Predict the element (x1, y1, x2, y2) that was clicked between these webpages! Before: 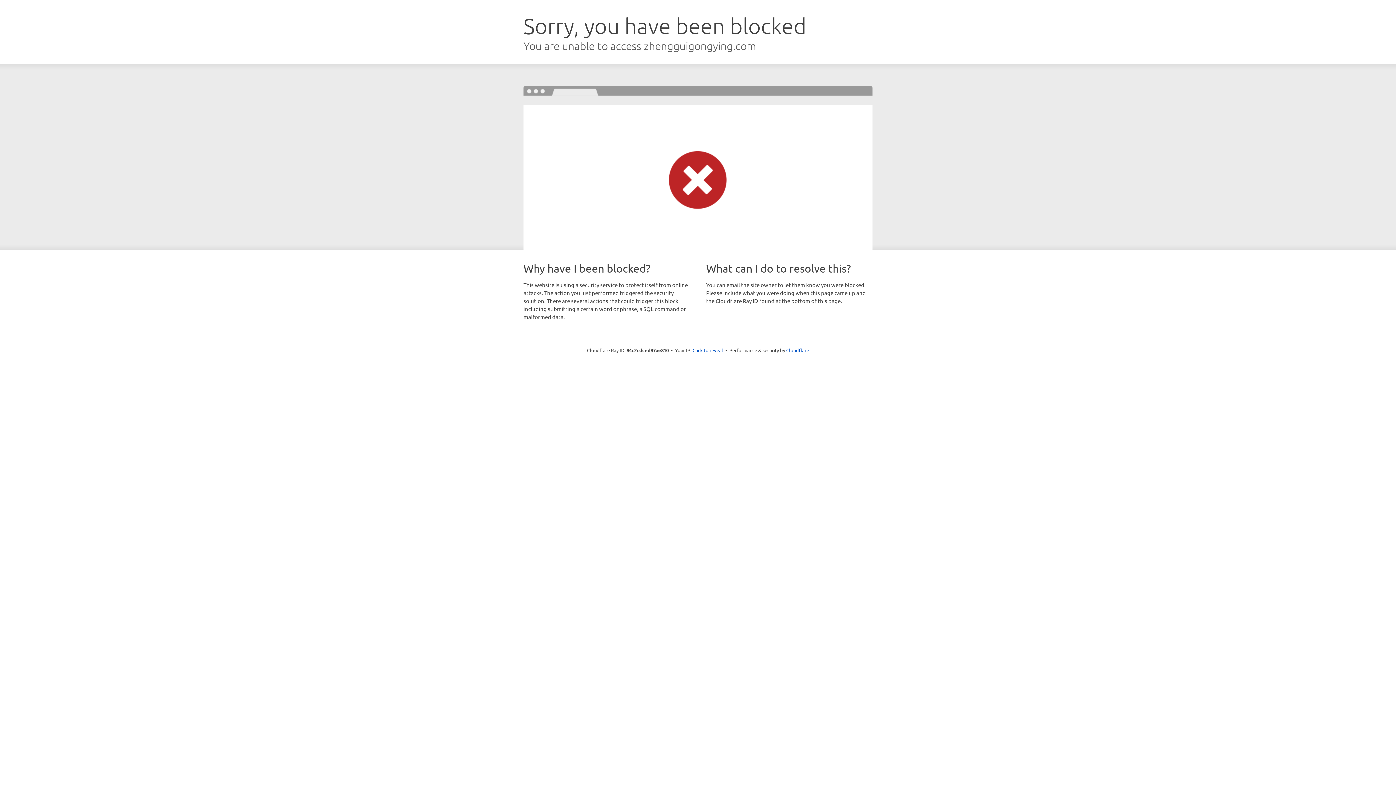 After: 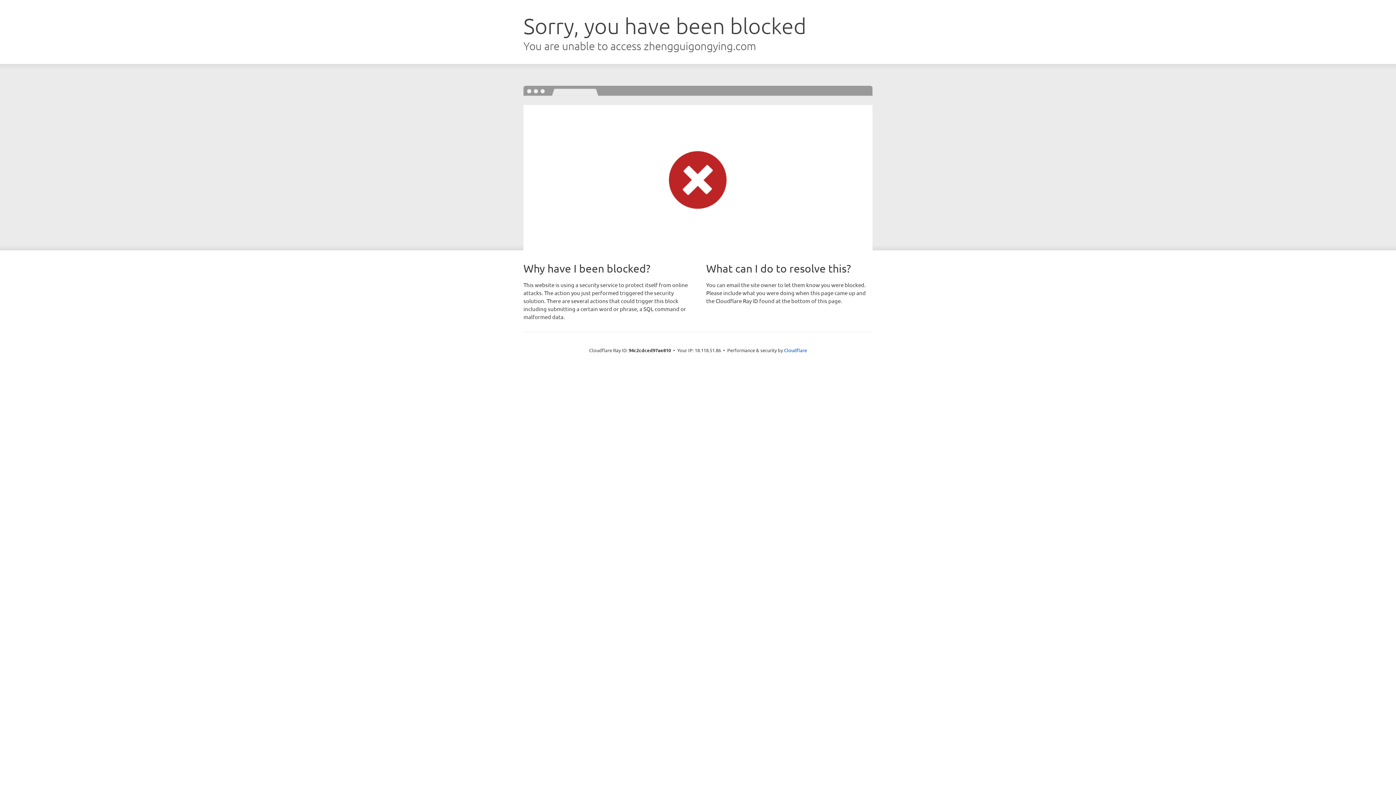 Action: label: Click to reveal bbox: (692, 346, 723, 353)